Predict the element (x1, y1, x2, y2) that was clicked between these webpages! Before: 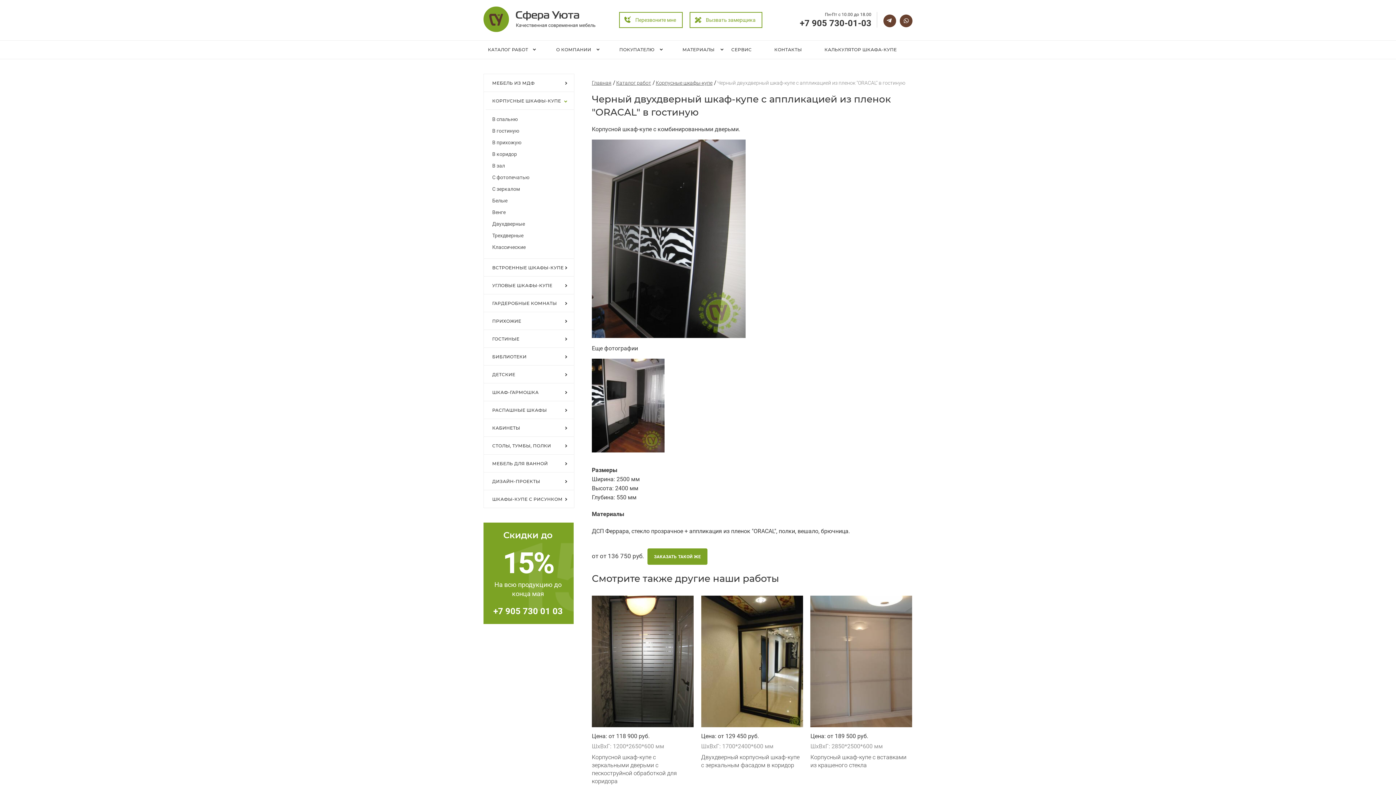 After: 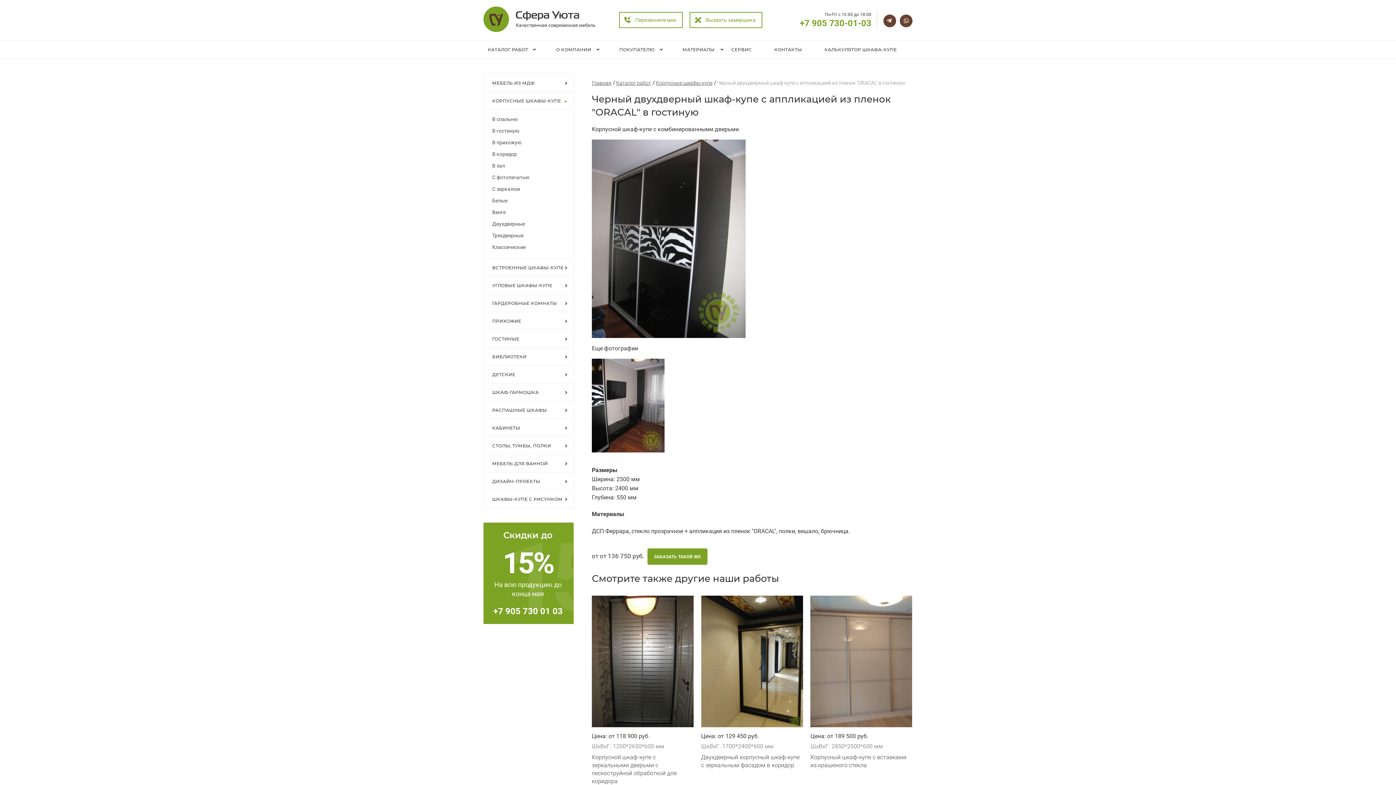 Action: bbox: (799, 18, 871, 27) label: +7 905 730-01-03